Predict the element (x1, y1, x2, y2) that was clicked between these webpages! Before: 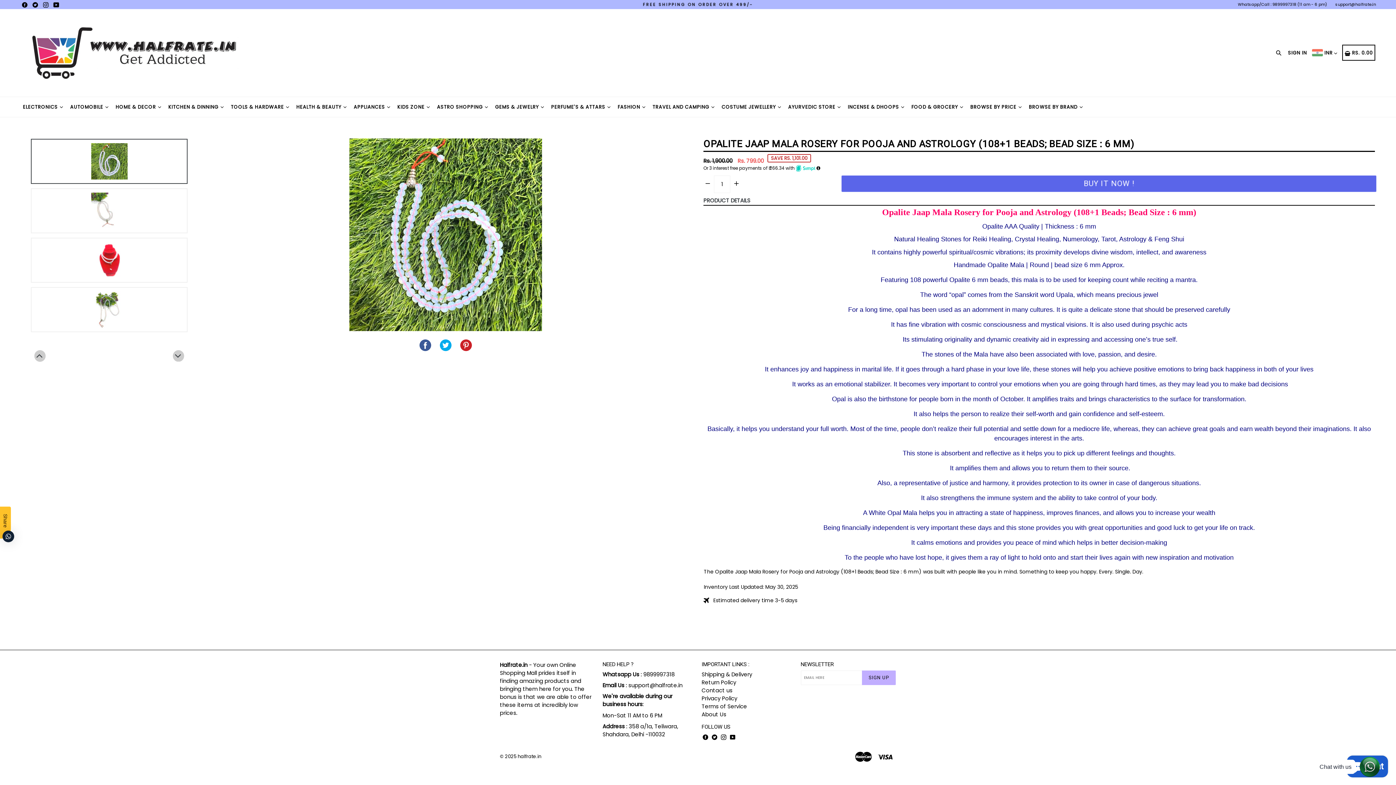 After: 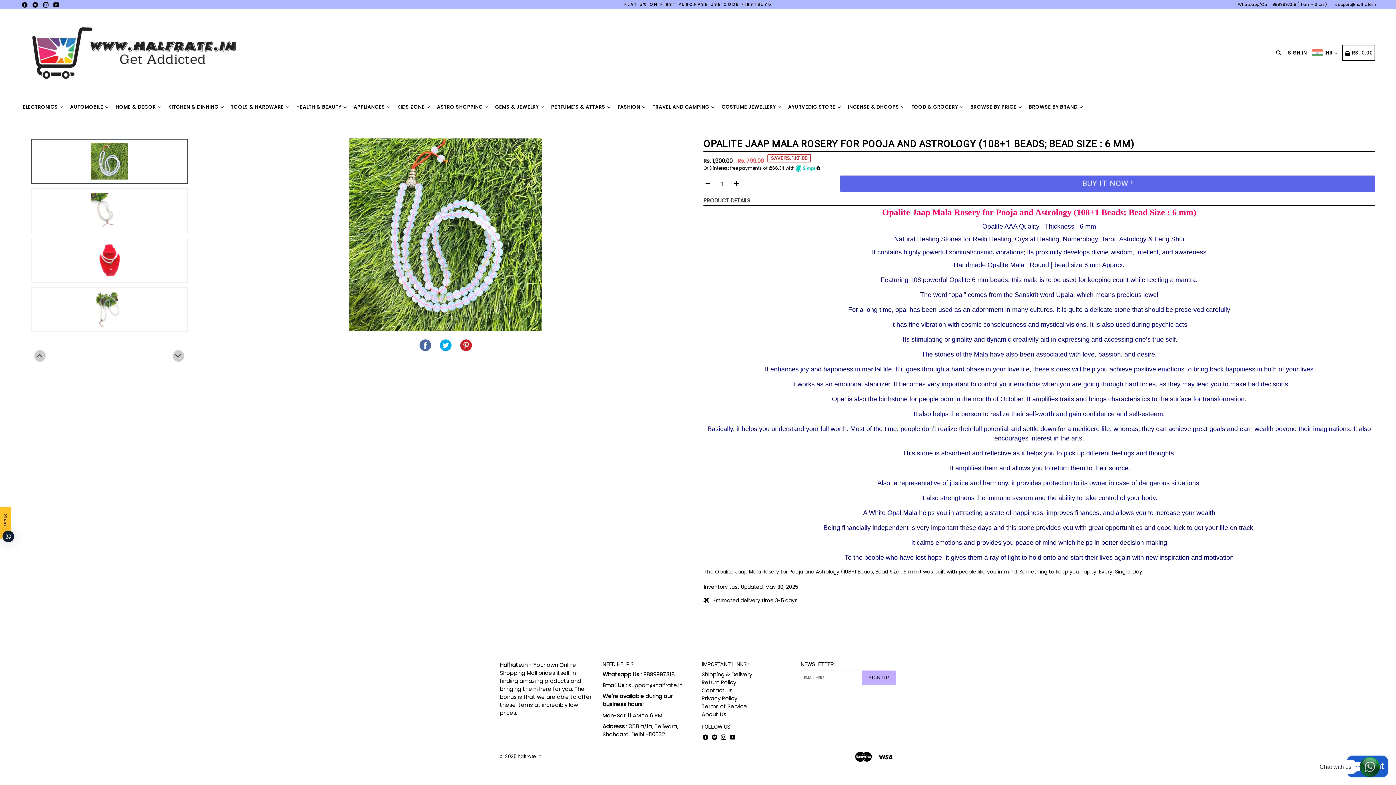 Action: bbox: (415, 336, 434, 354) label: SHARE
SHARE ON FACEBOOK